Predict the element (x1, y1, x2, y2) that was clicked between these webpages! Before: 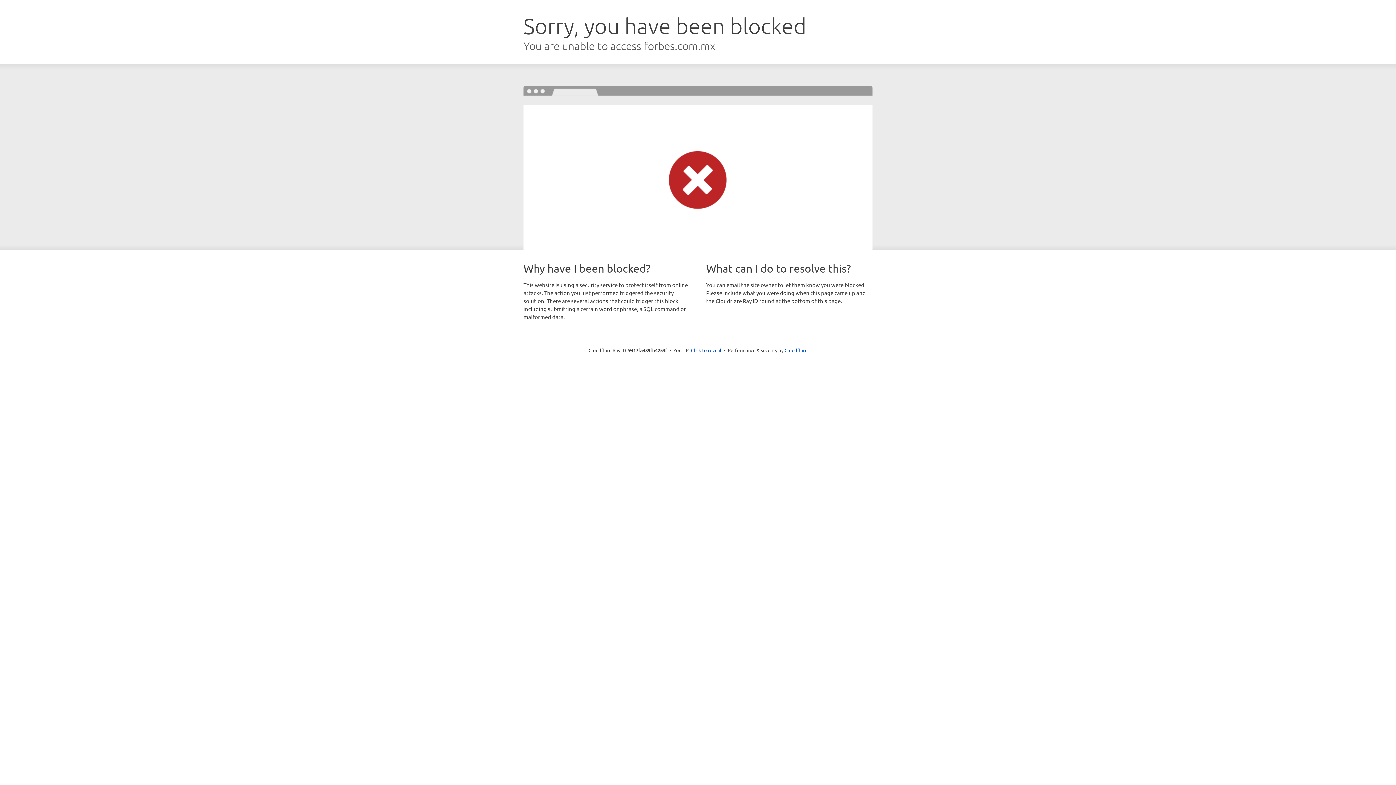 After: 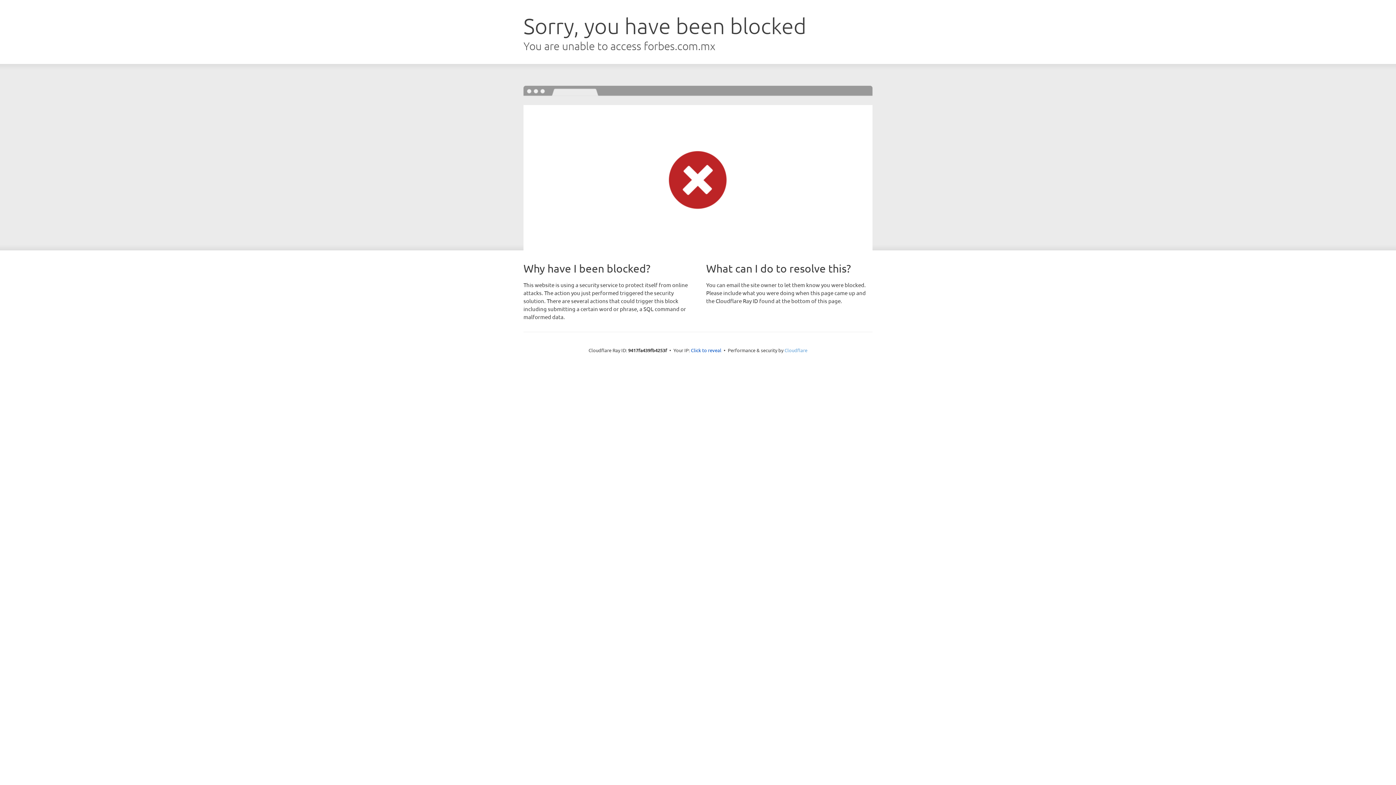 Action: bbox: (784, 347, 807, 353) label: Cloudflare